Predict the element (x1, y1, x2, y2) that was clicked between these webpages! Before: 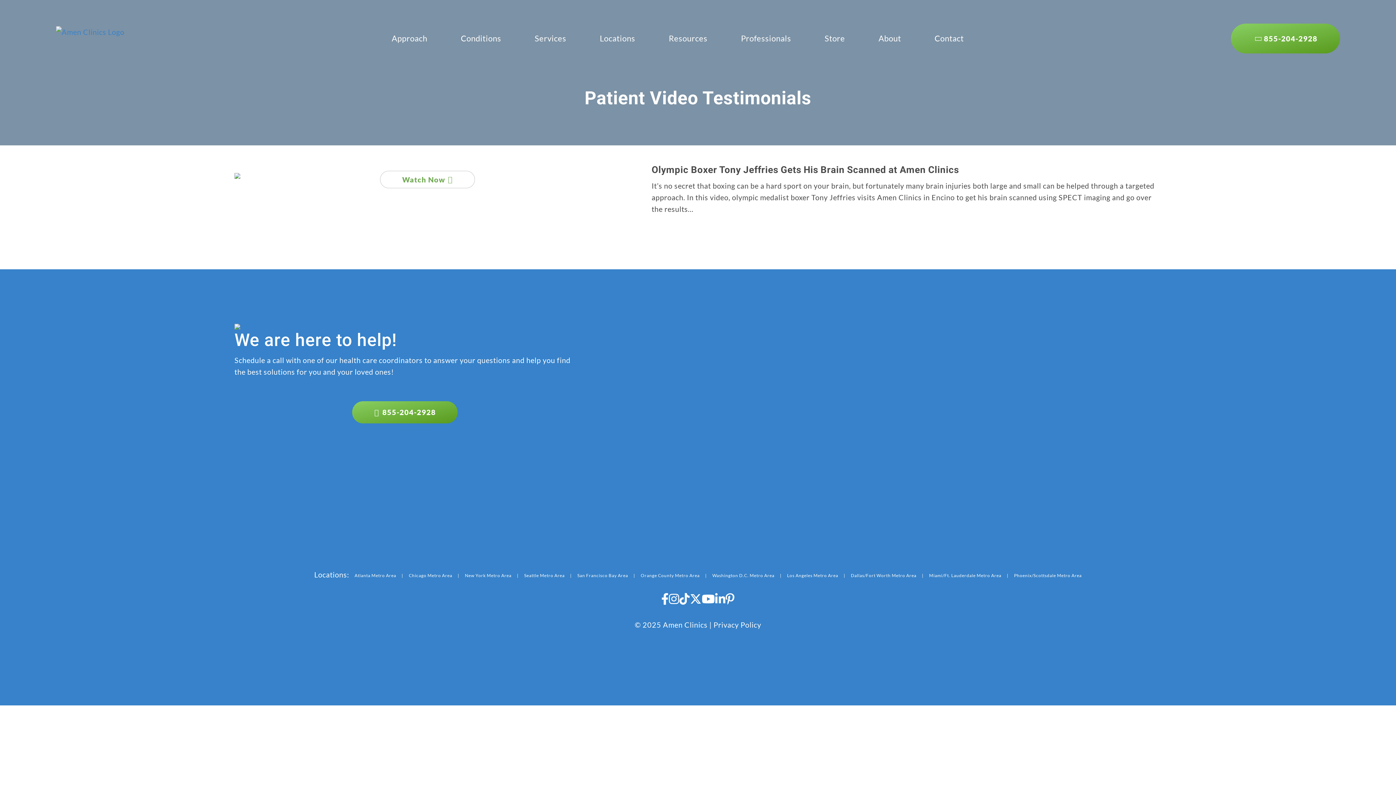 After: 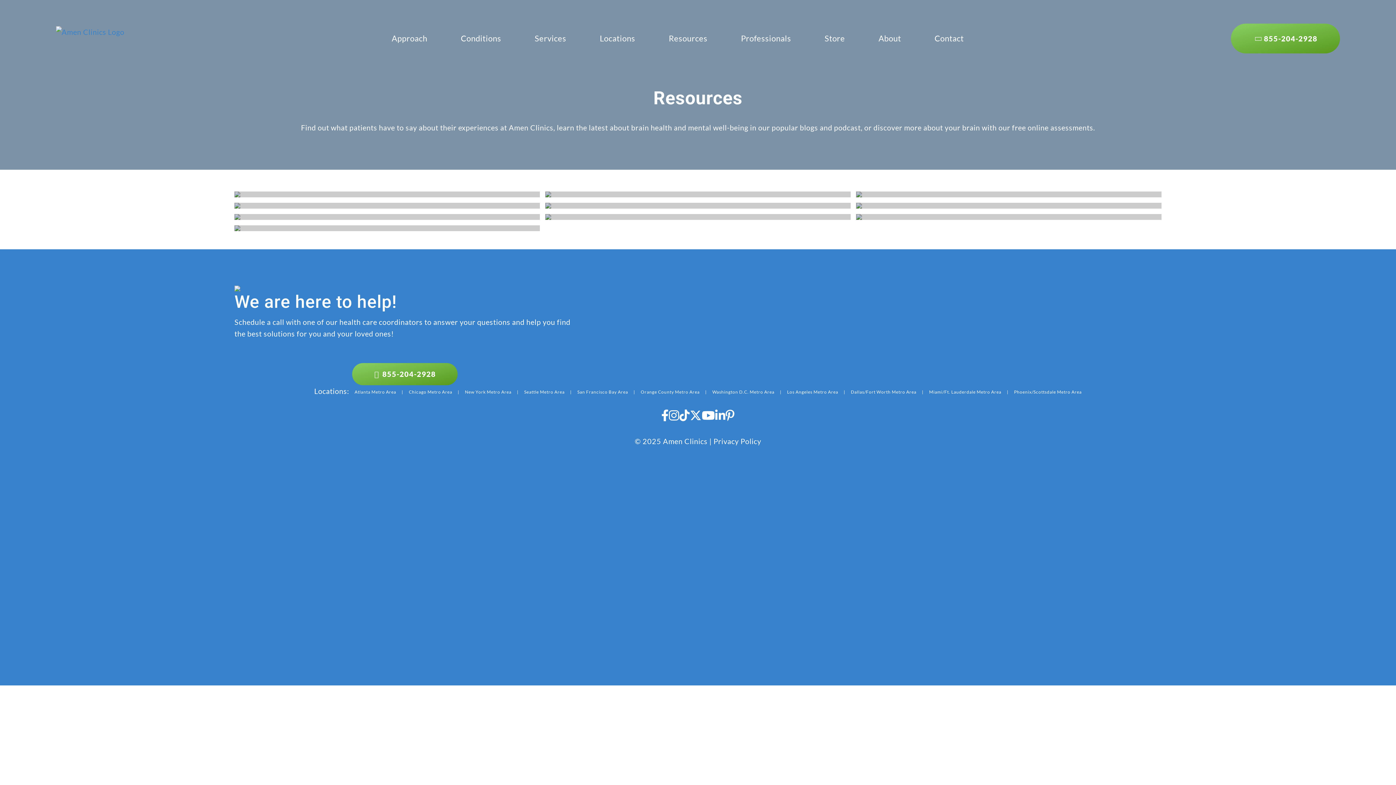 Action: label: Resources bbox: (652, 23, 724, 53)